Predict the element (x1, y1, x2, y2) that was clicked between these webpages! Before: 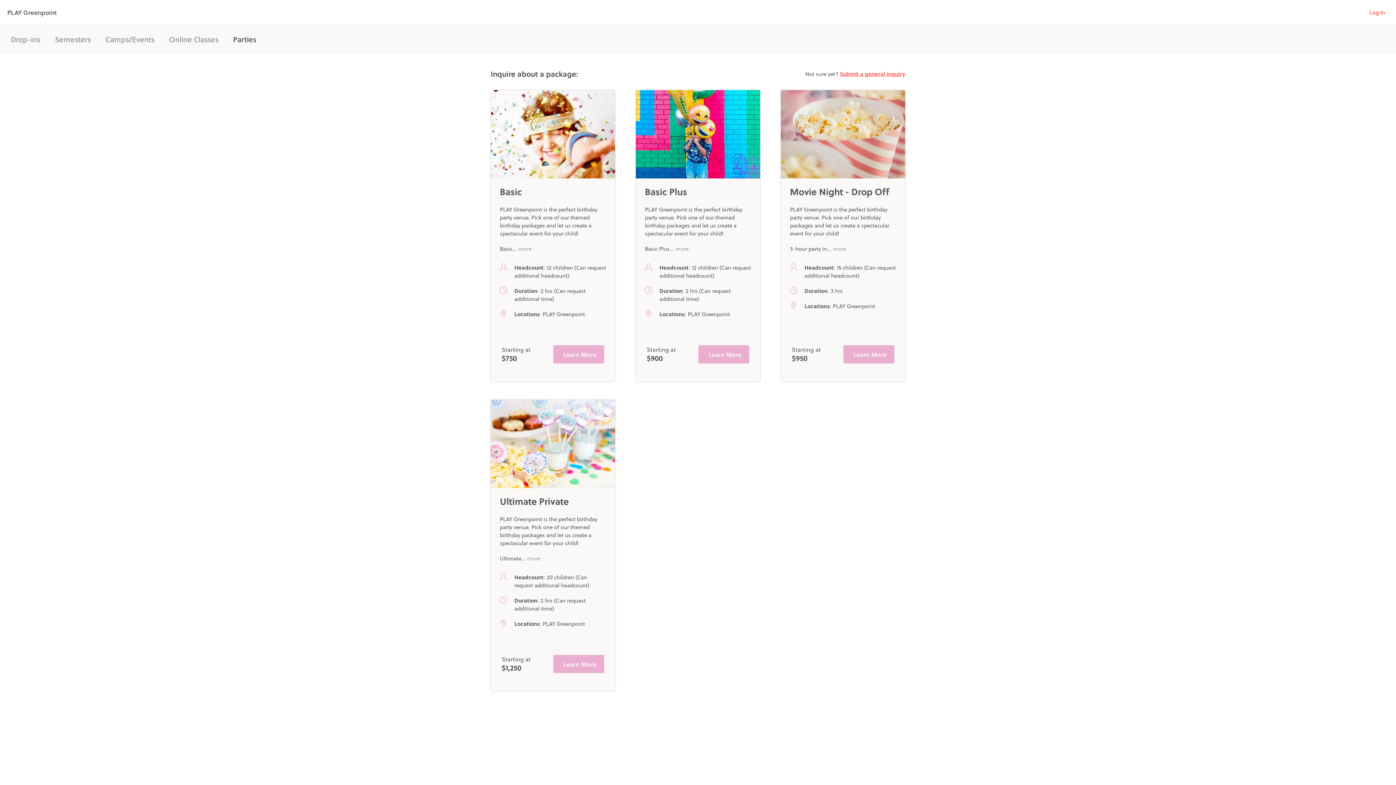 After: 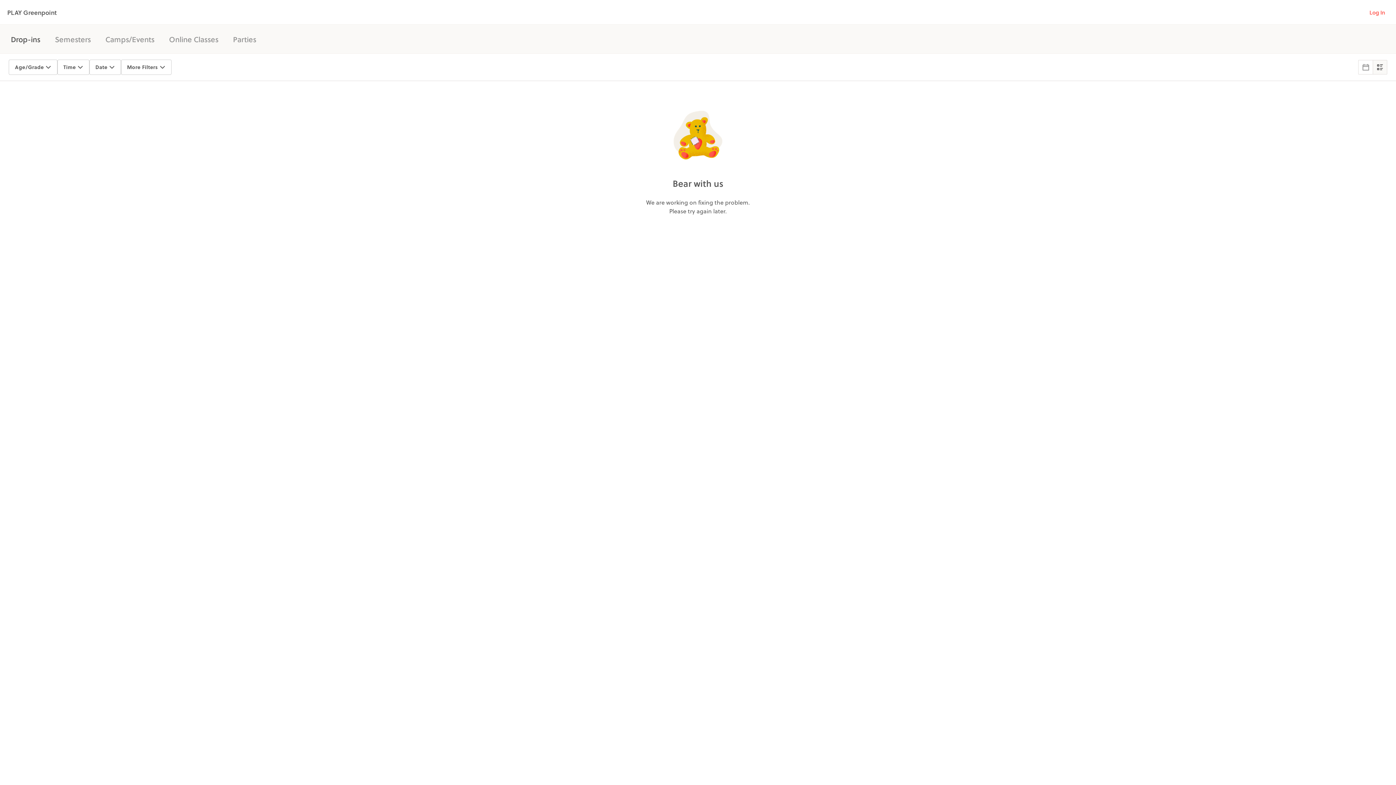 Action: label: Drop-ins bbox: (10, 33, 40, 44)